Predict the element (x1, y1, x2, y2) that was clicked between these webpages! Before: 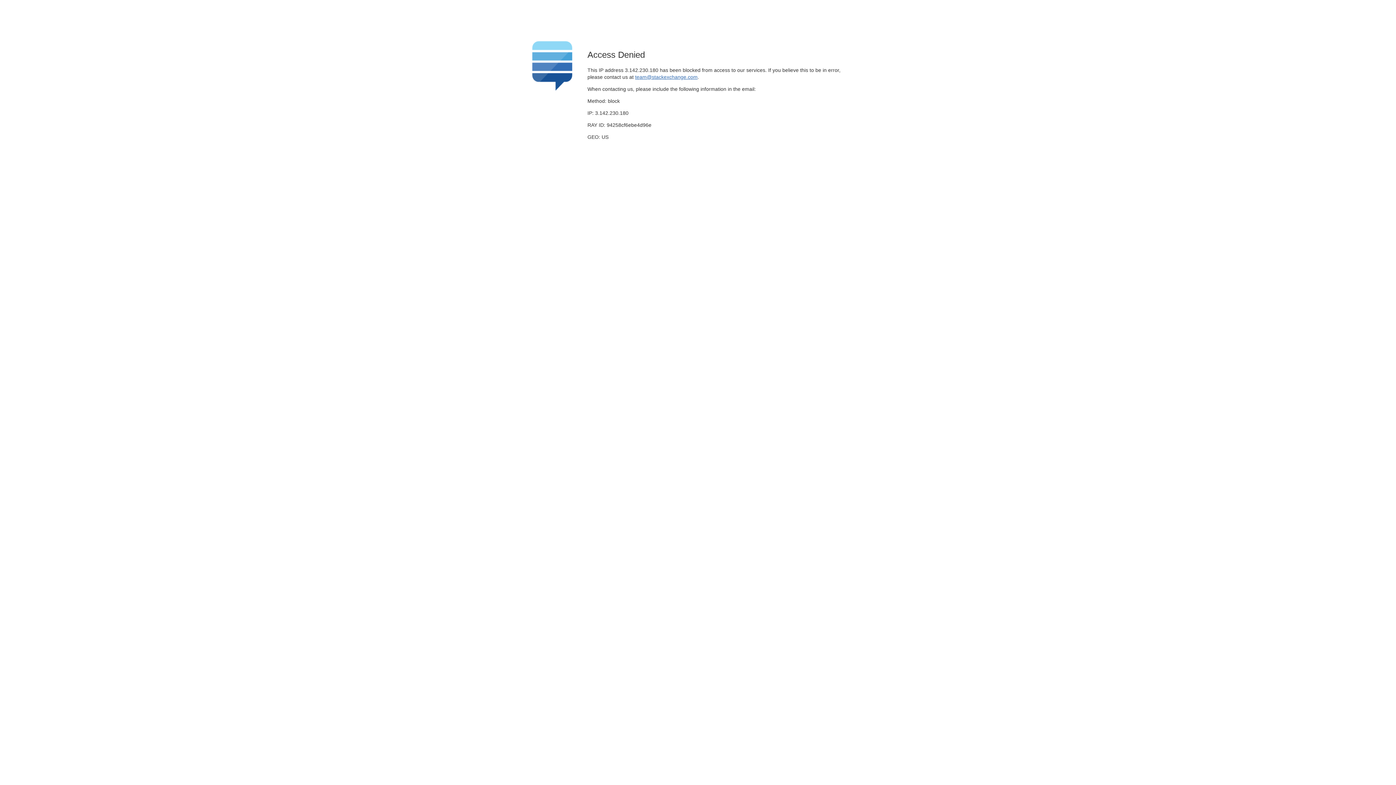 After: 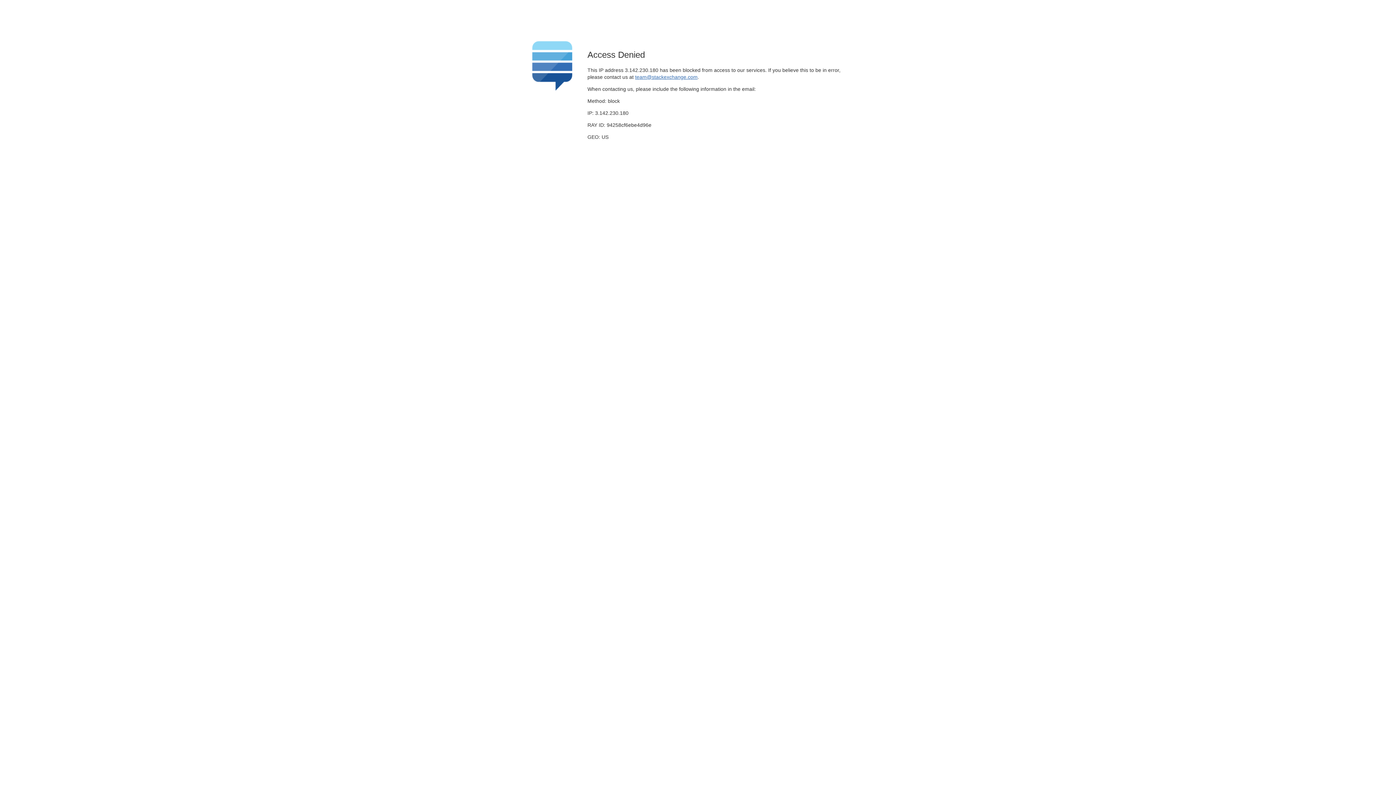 Action: label: team@stackexchange.com bbox: (635, 74, 697, 79)